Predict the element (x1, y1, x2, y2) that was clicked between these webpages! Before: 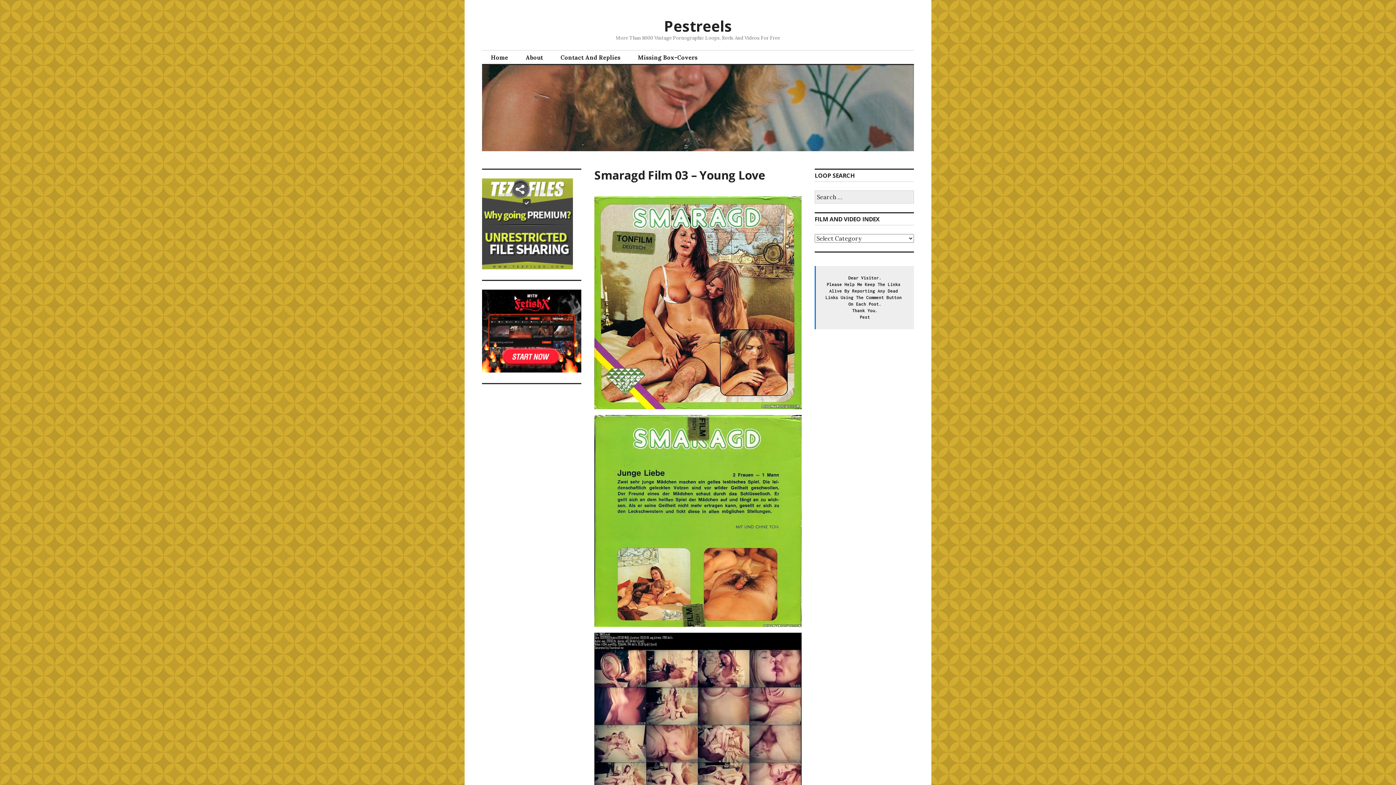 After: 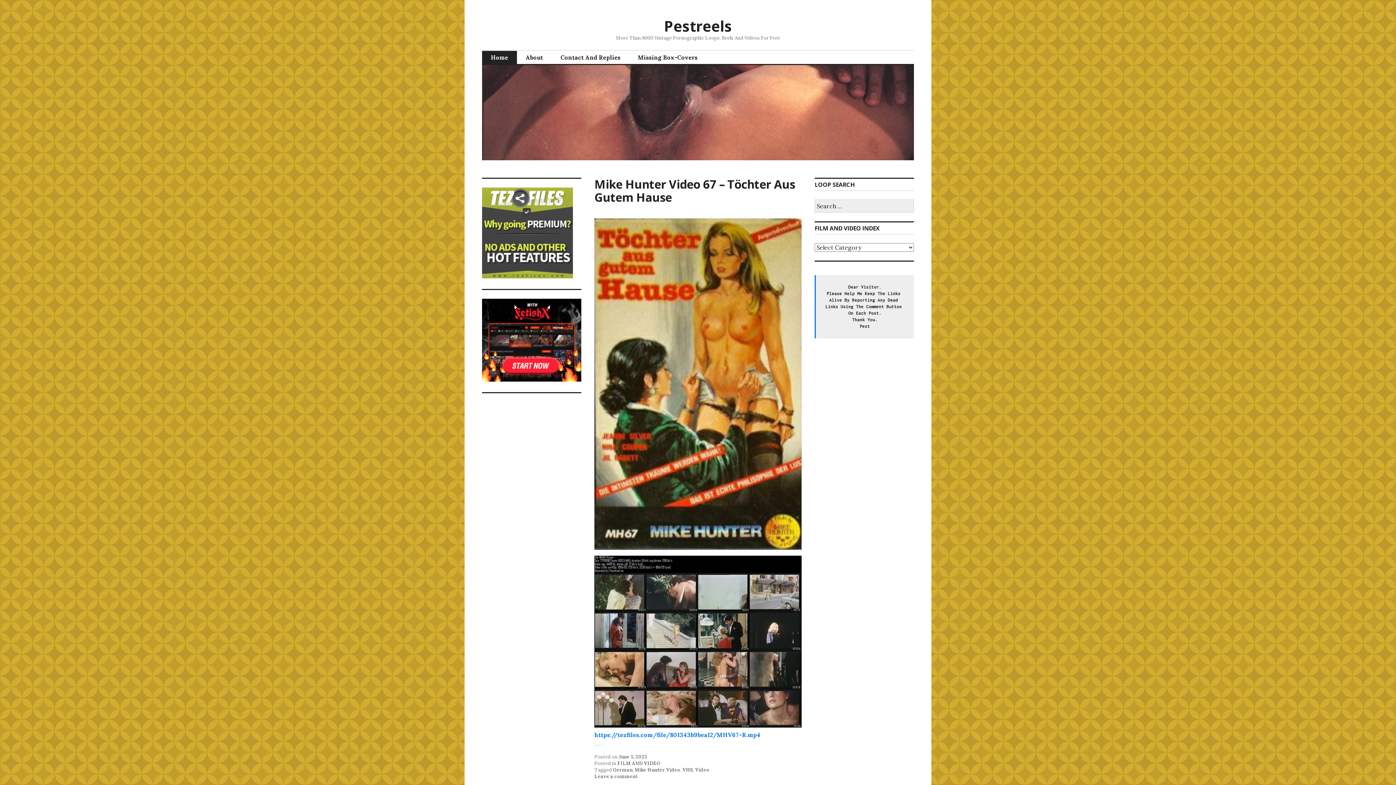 Action: bbox: (482, 143, 914, 150)